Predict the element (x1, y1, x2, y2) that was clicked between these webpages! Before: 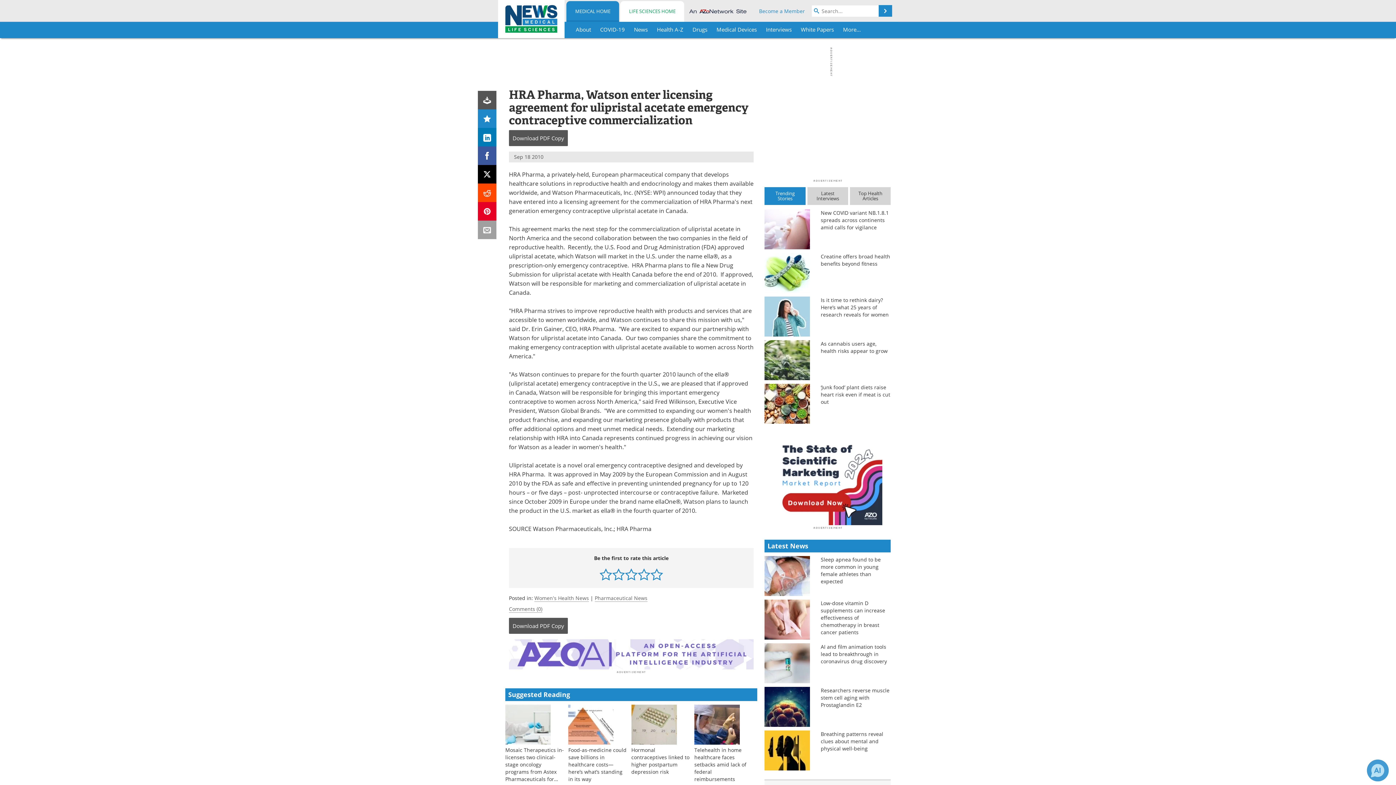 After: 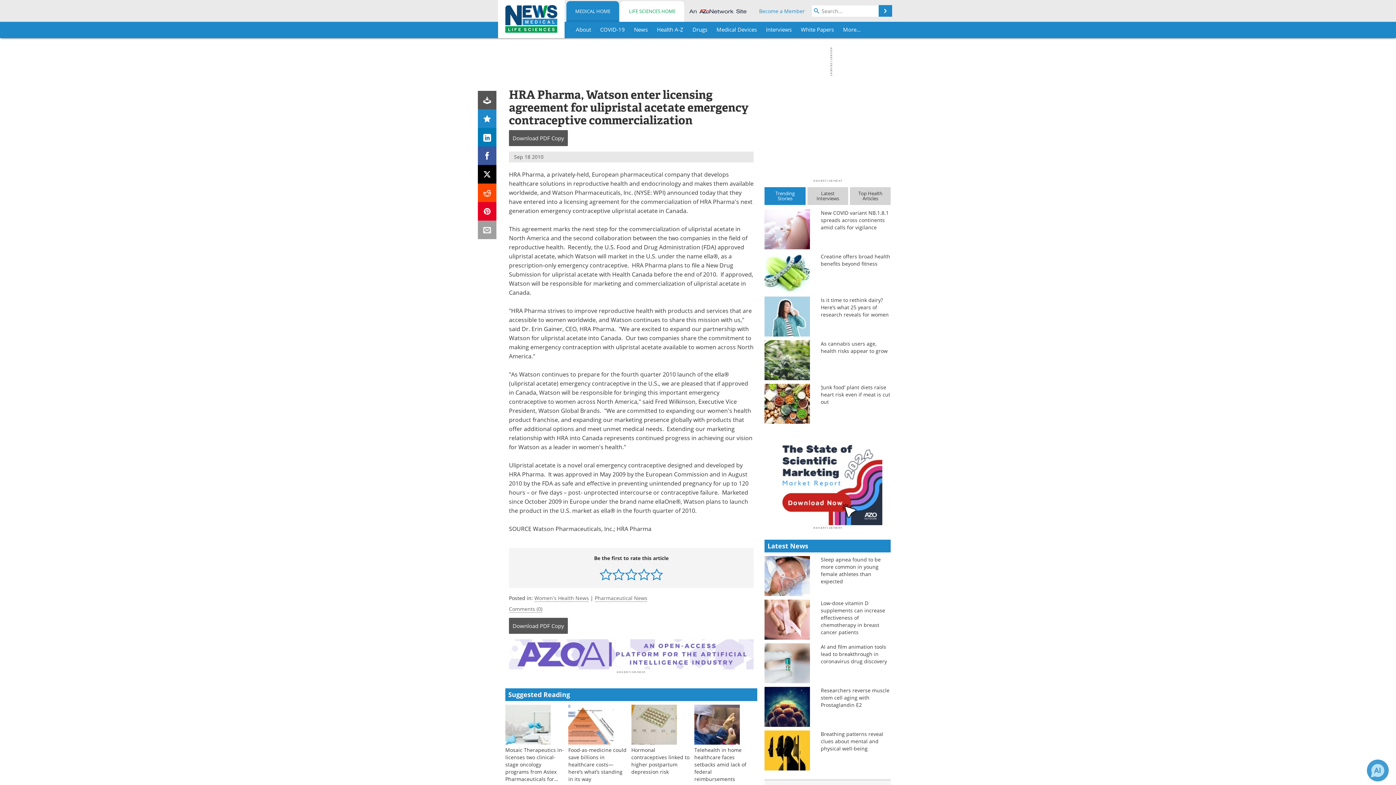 Action: bbox: (478, 183, 496, 202)